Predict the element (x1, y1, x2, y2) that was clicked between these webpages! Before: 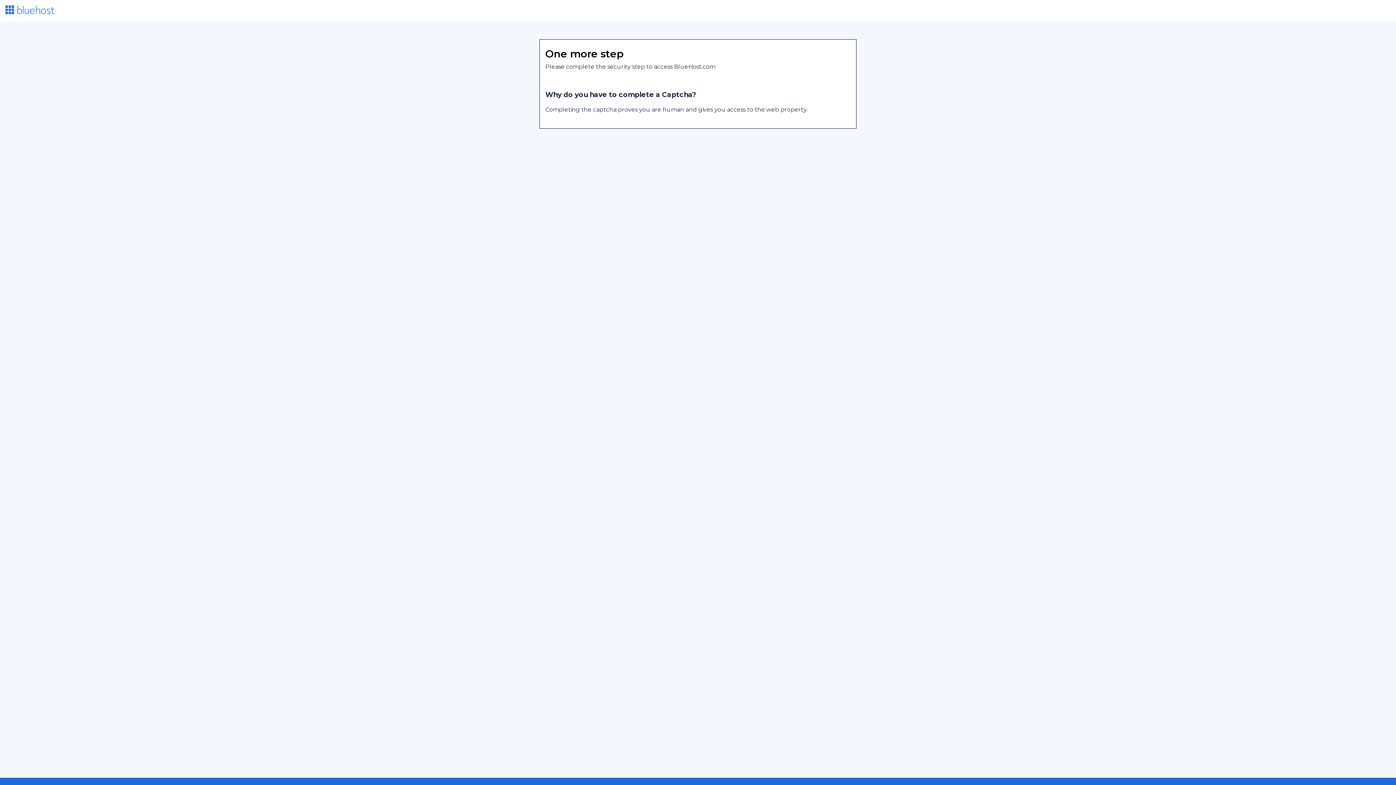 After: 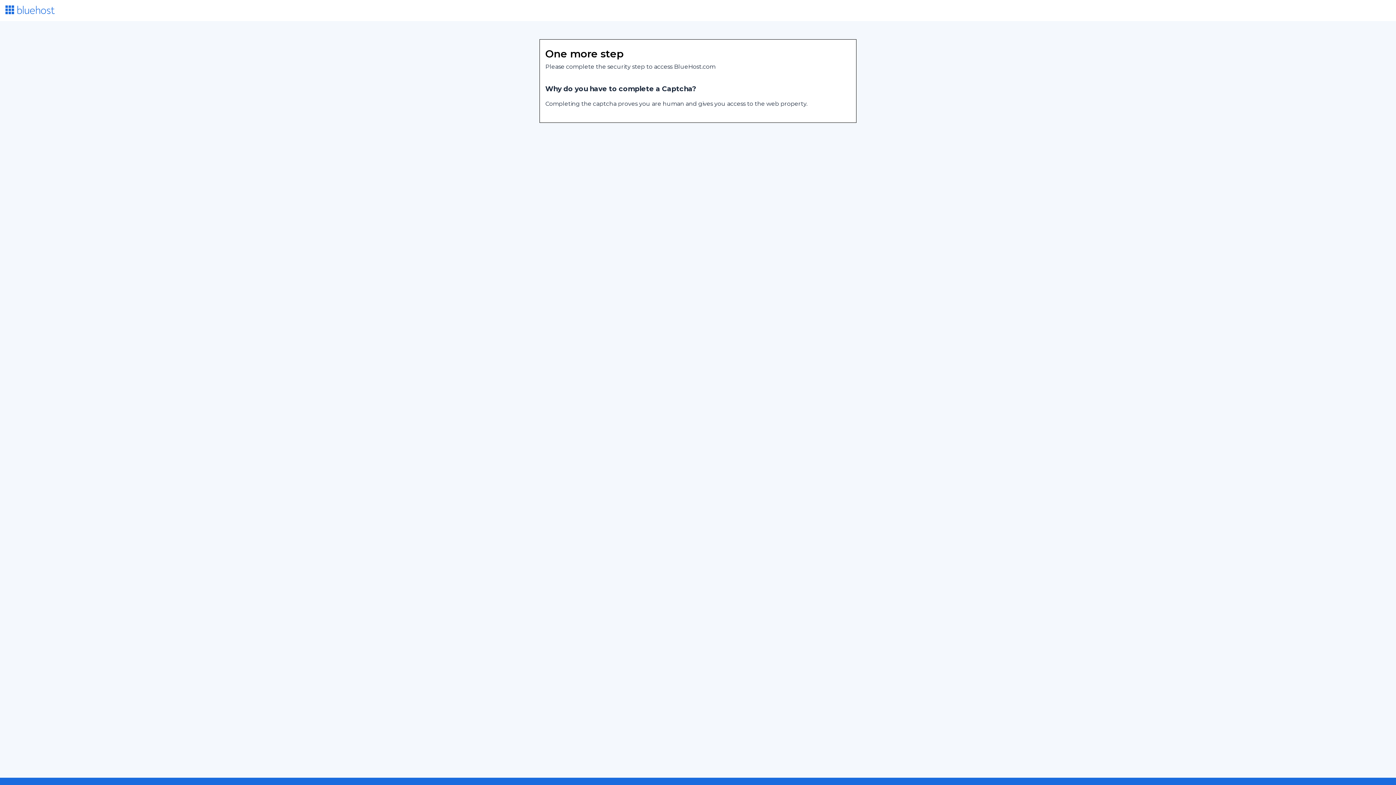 Action: bbox: (5, 8, 54, 15)